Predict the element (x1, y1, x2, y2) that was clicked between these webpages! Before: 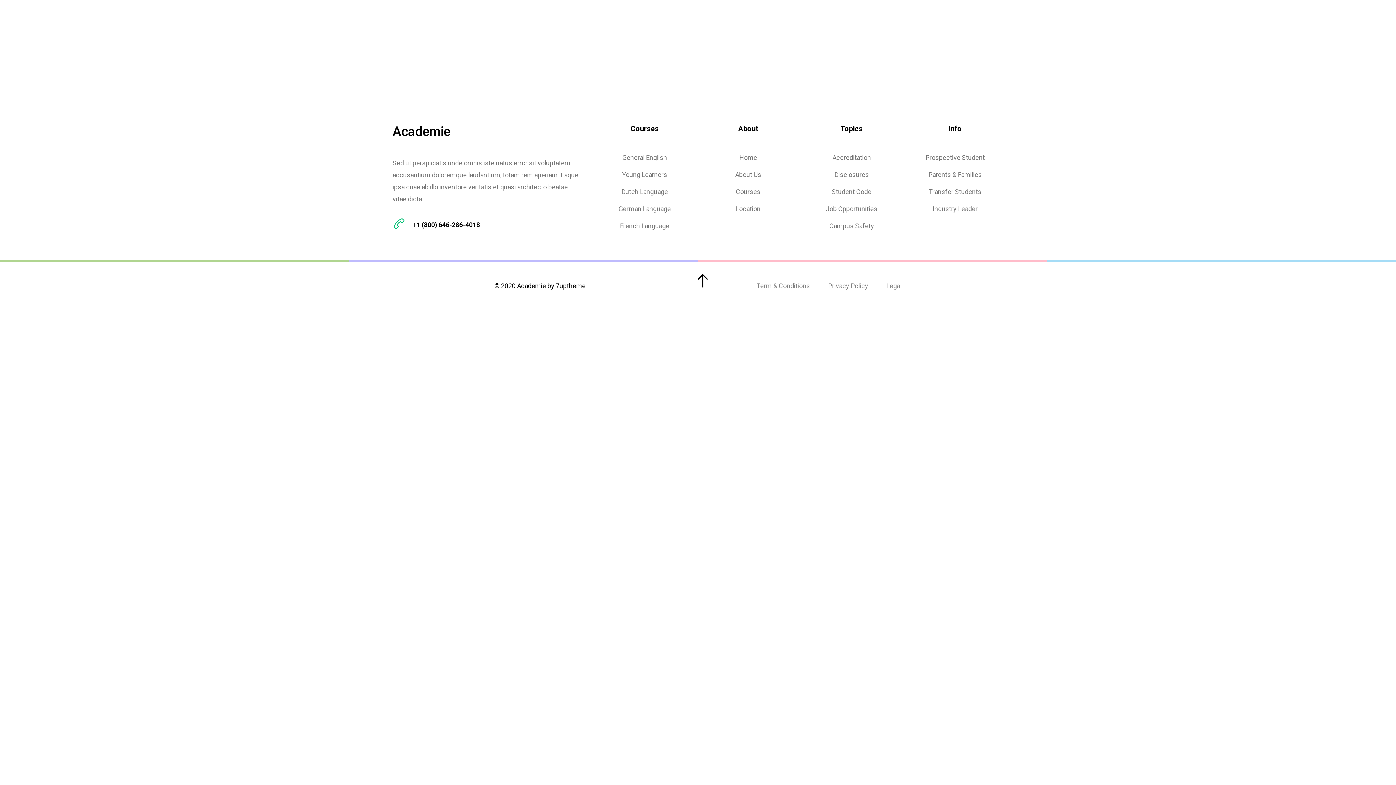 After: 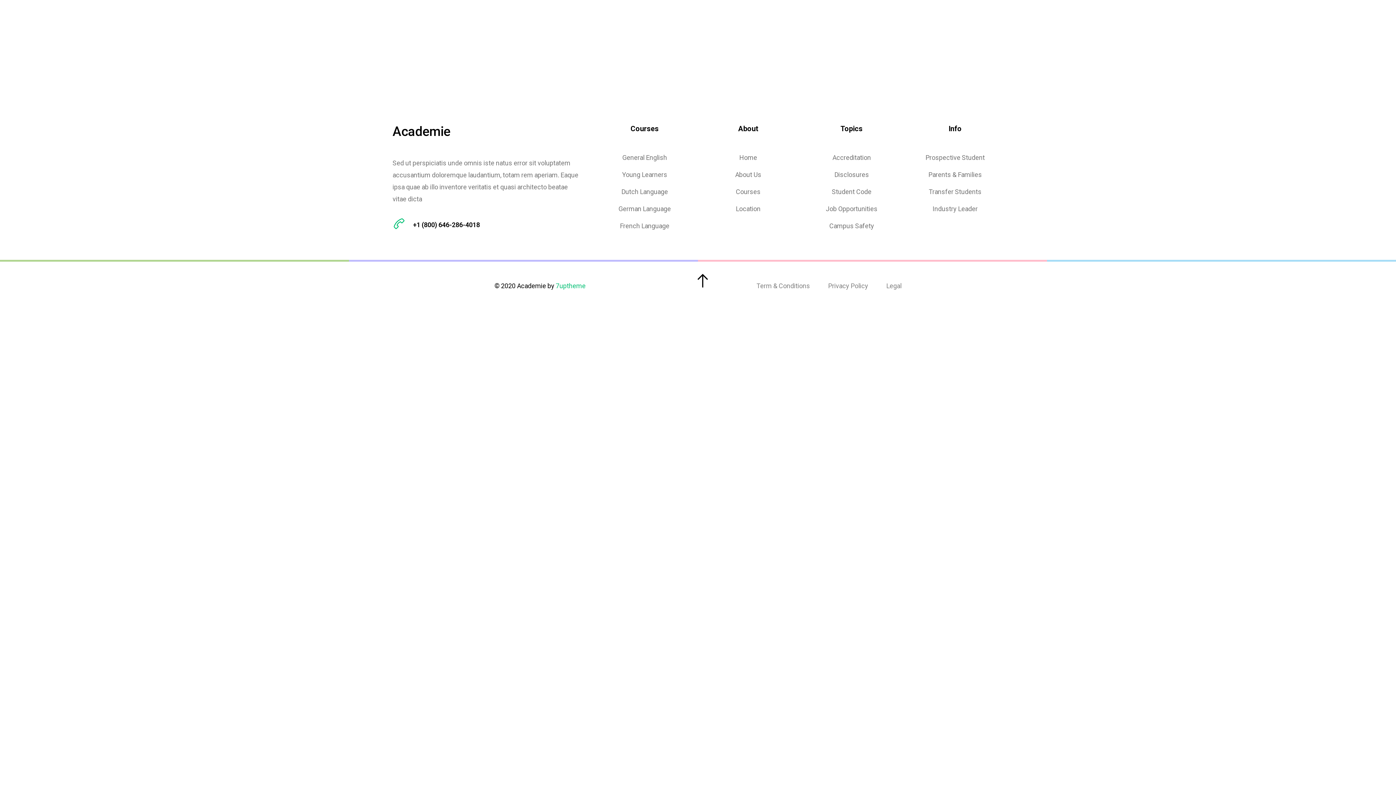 Action: bbox: (556, 282, 585, 289) label: 7uptheme